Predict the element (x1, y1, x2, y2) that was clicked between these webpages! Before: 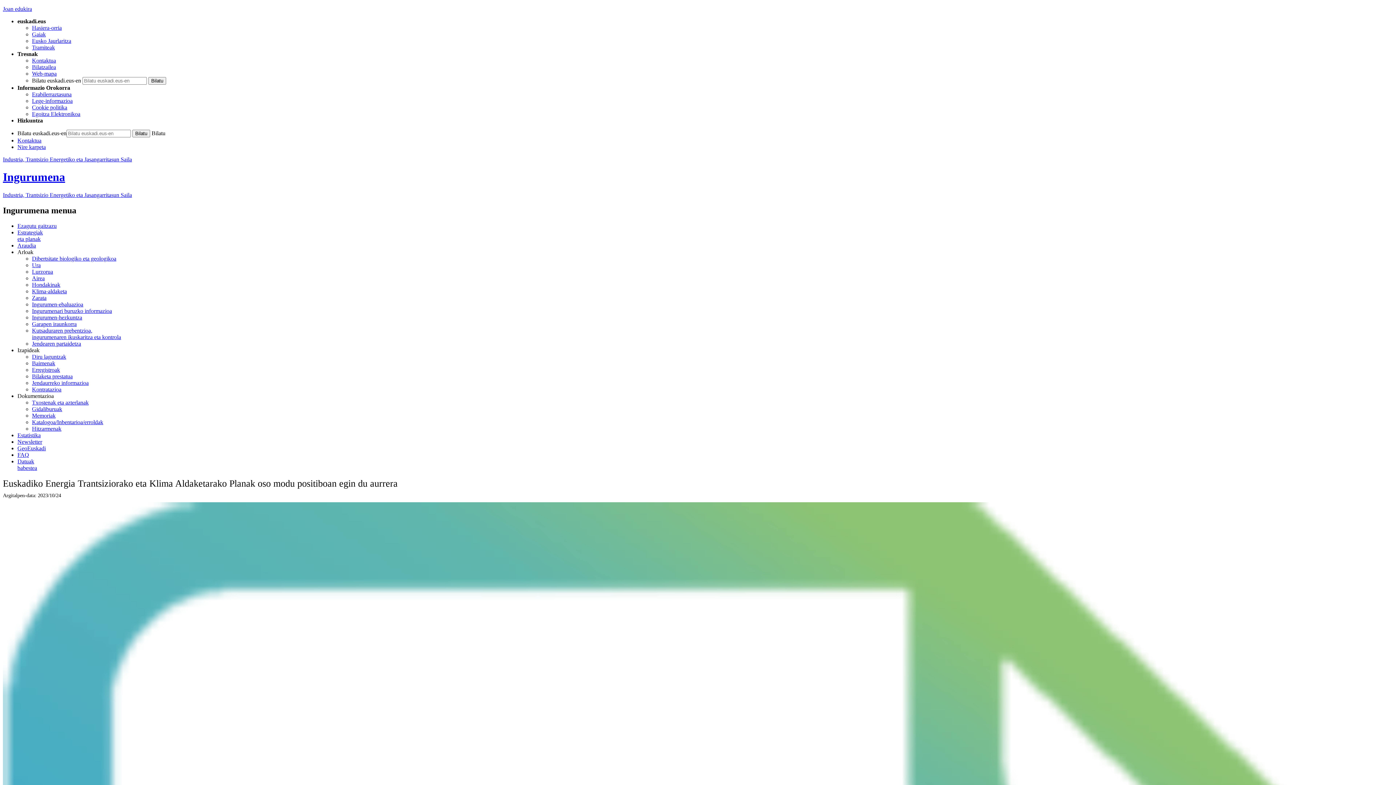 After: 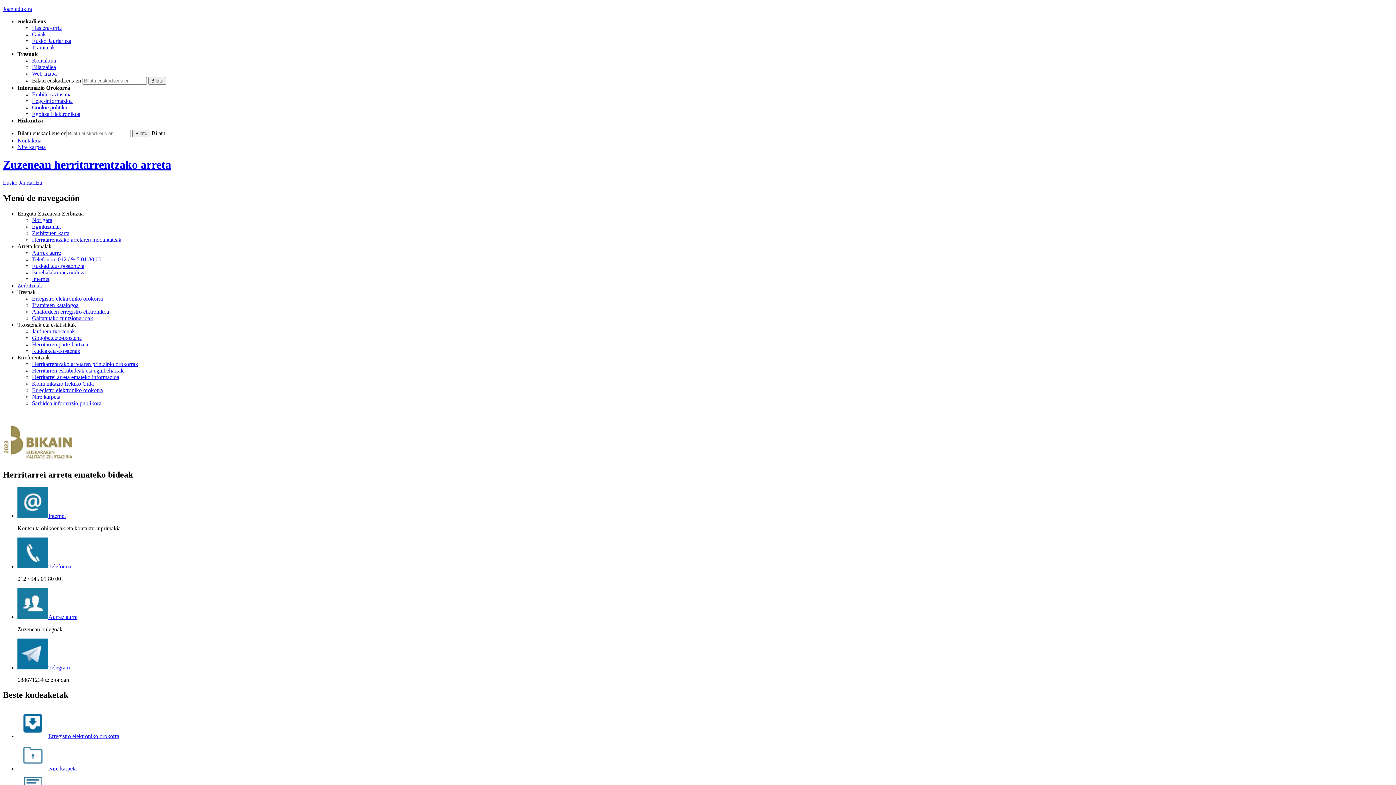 Action: label: Kontaktua bbox: (17, 137, 41, 143)